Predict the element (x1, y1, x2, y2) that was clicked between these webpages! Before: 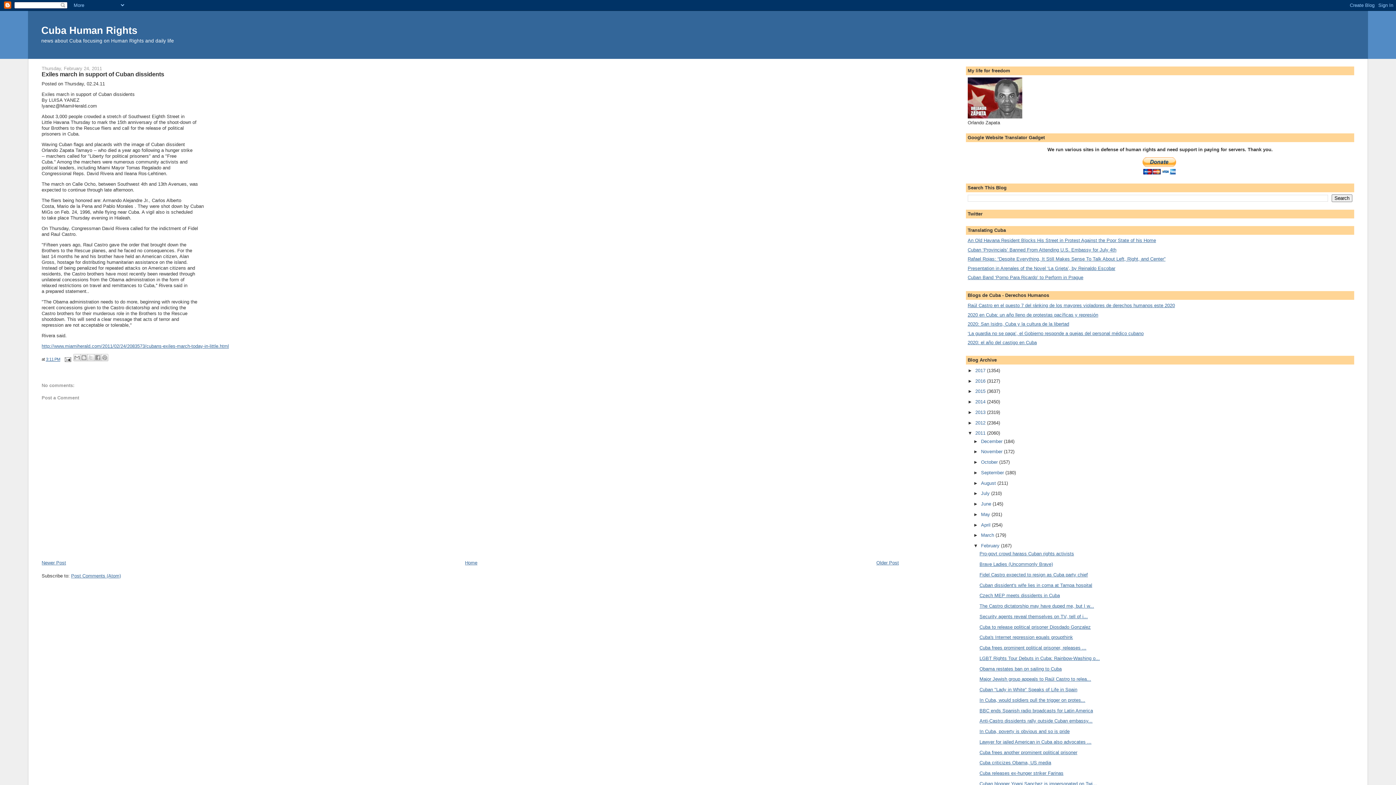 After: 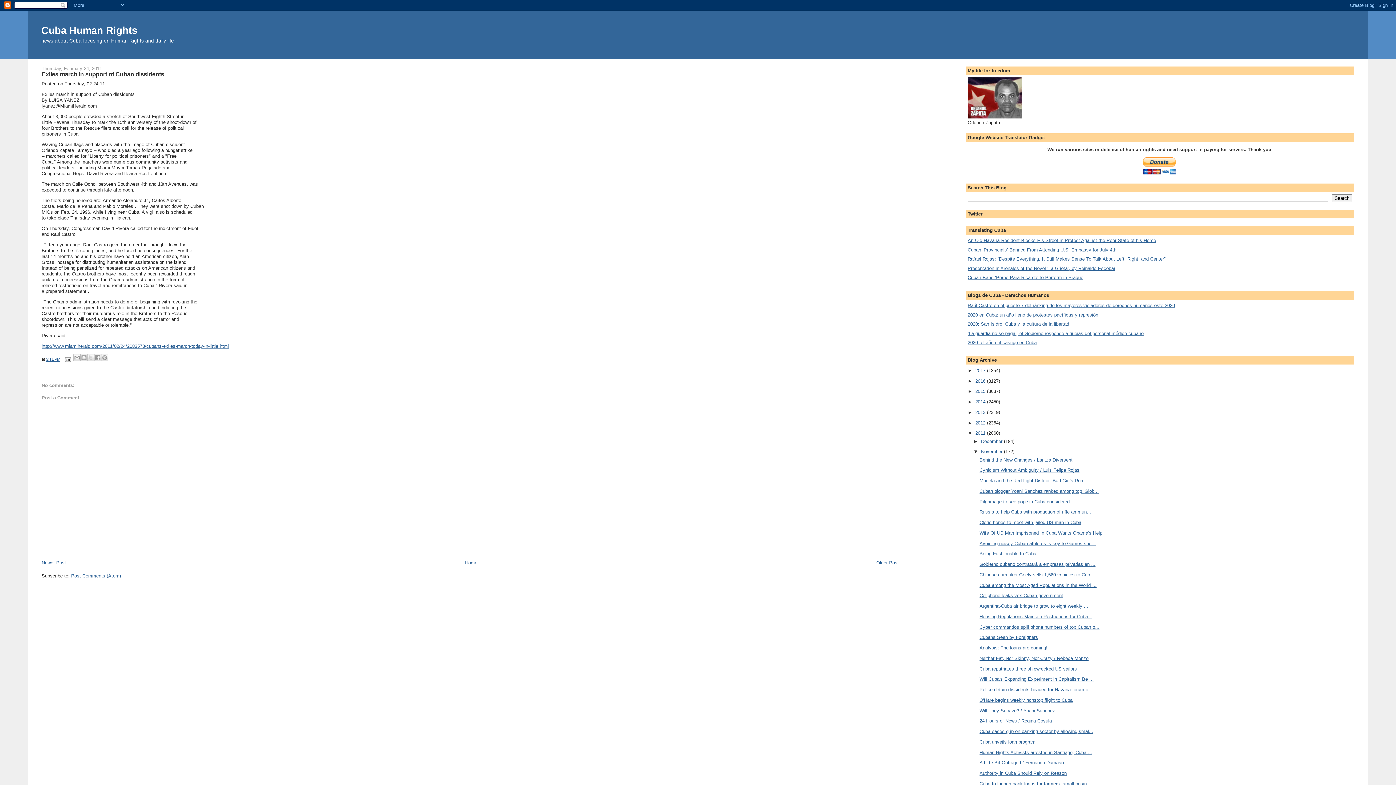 Action: label: ►   bbox: (973, 449, 981, 454)